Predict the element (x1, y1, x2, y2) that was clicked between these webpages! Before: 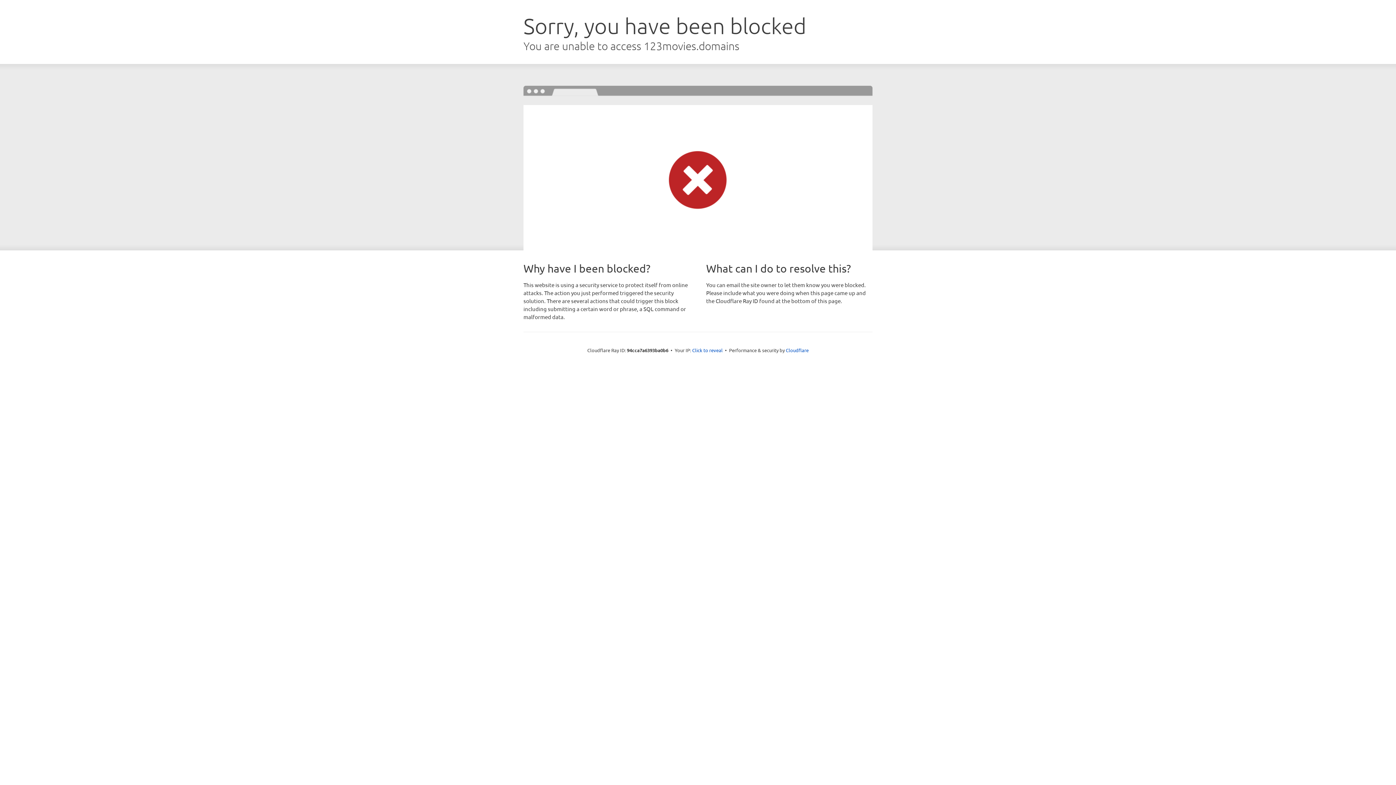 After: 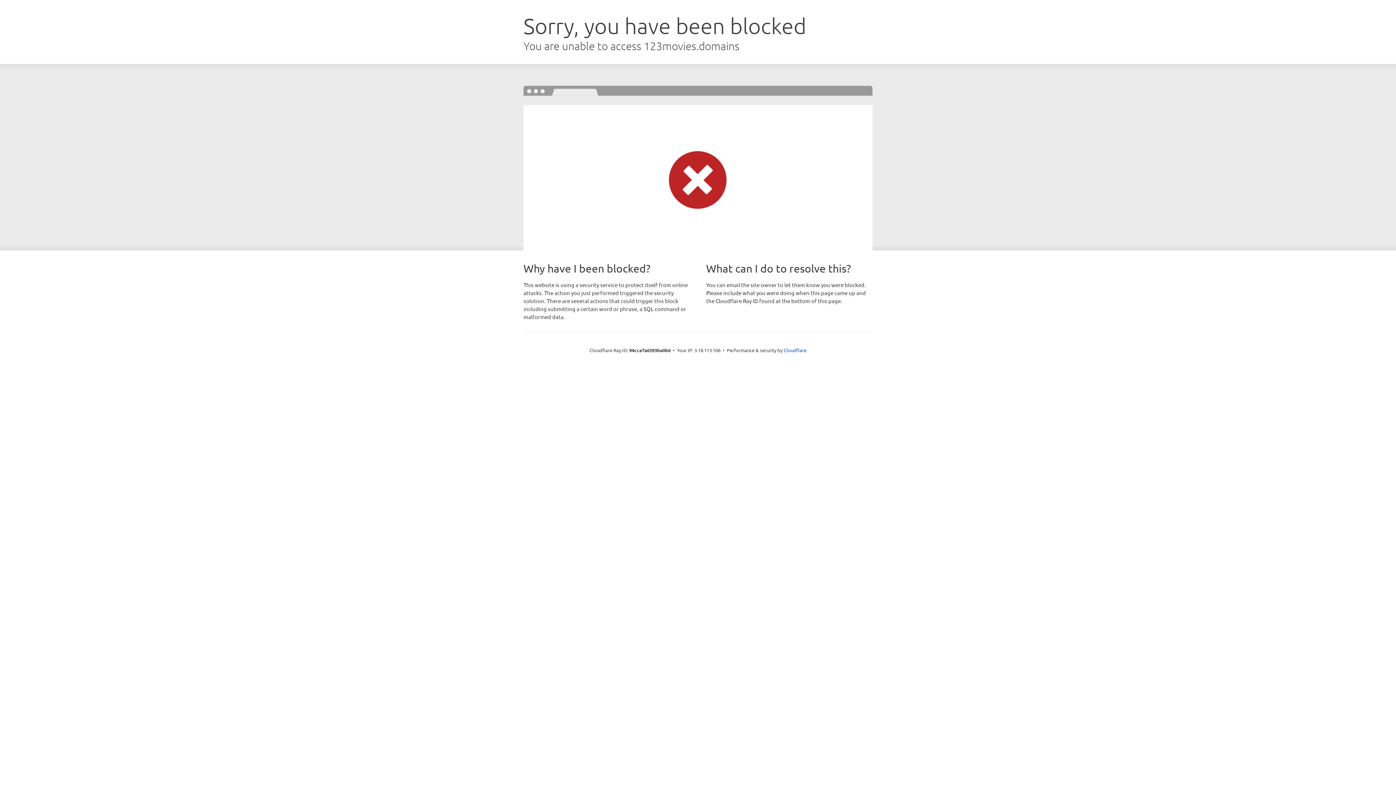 Action: bbox: (692, 346, 722, 353) label: Click to reveal